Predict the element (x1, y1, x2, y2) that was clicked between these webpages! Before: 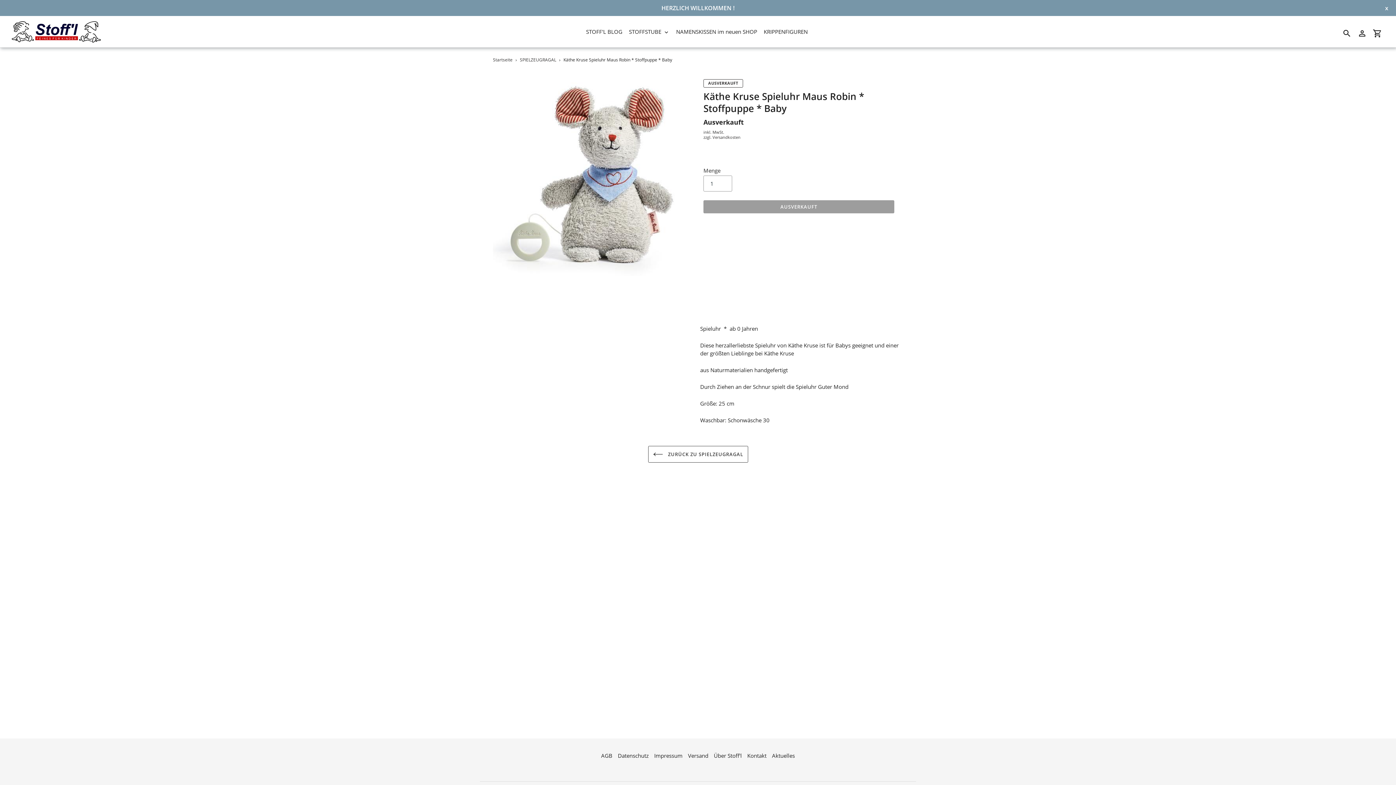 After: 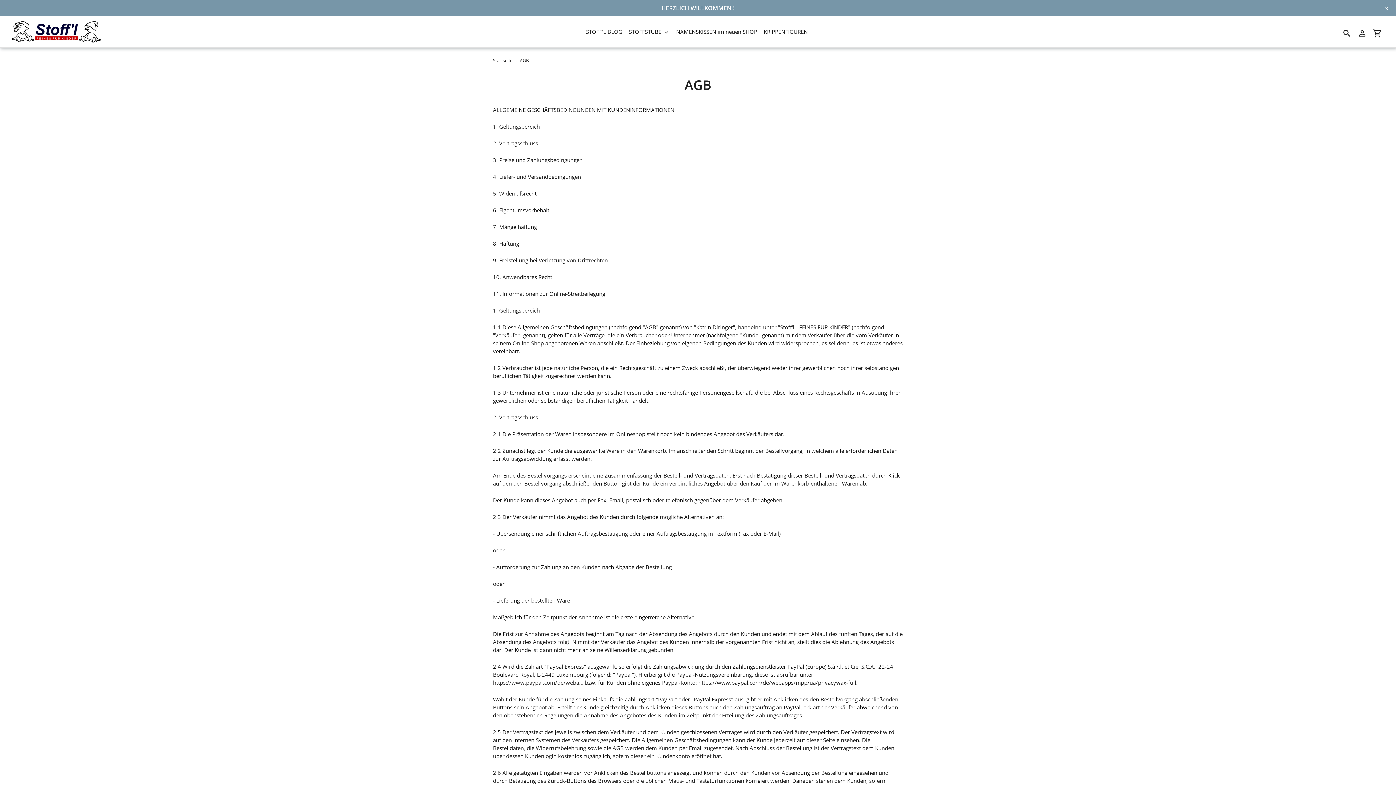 Action: bbox: (601, 752, 612, 759) label: AGB